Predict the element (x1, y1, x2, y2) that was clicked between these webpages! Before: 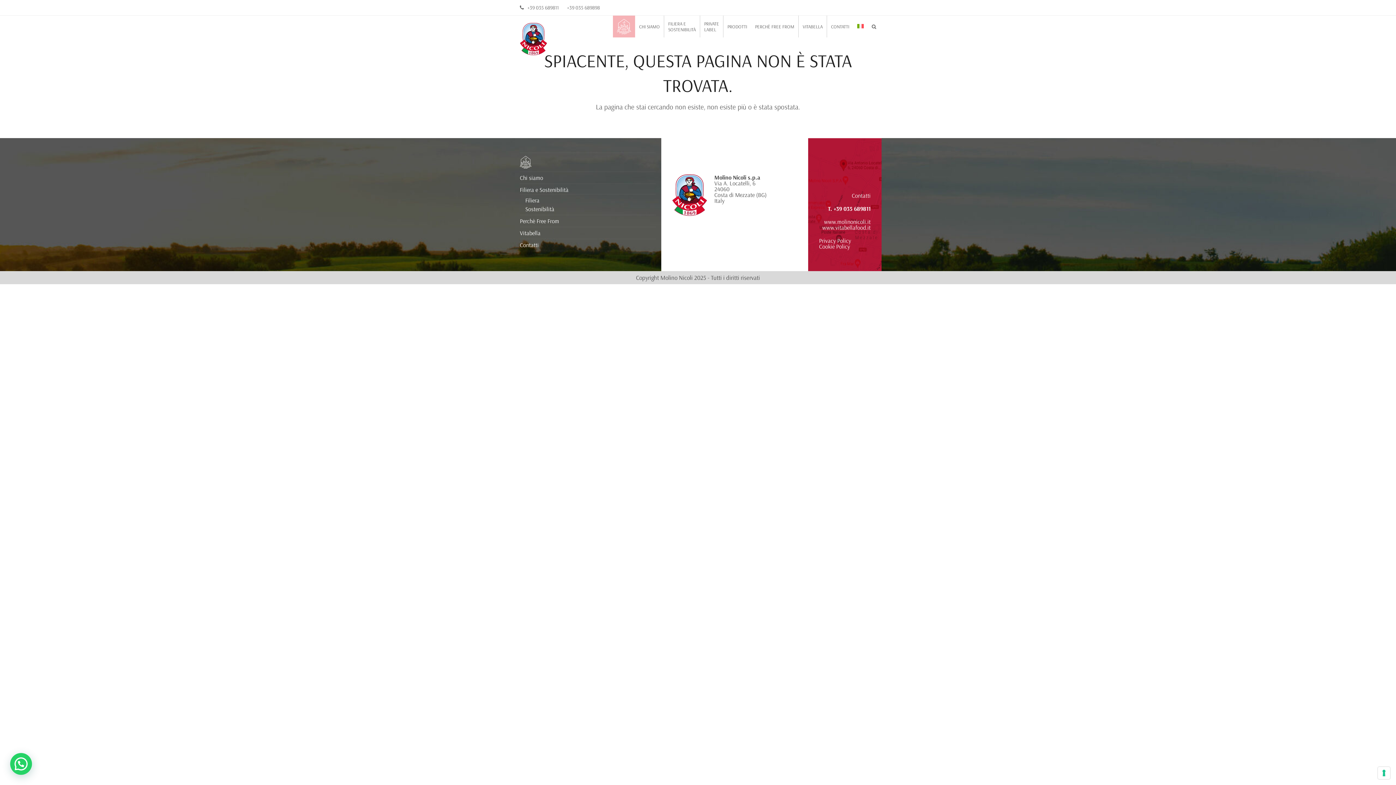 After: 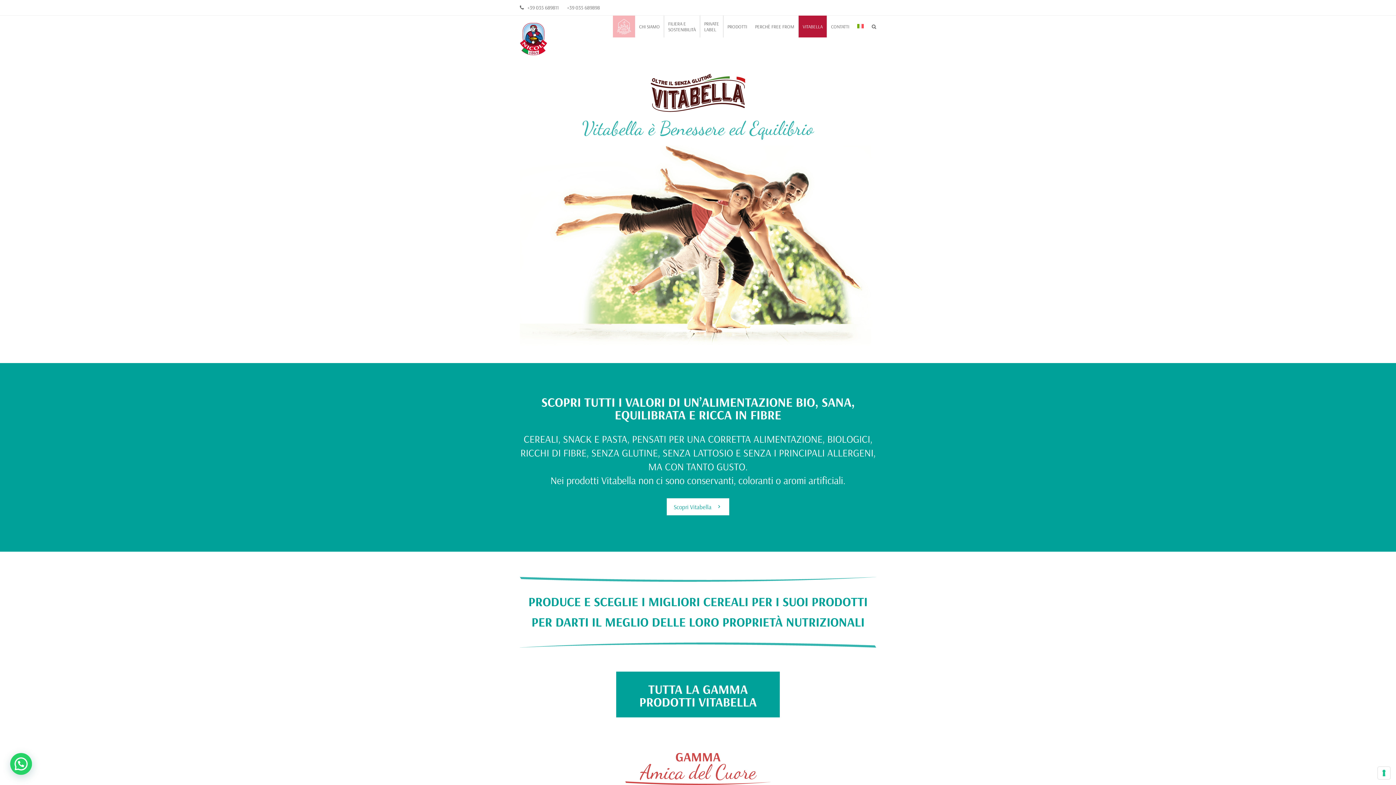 Action: bbox: (520, 229, 540, 236) label: Vitabella